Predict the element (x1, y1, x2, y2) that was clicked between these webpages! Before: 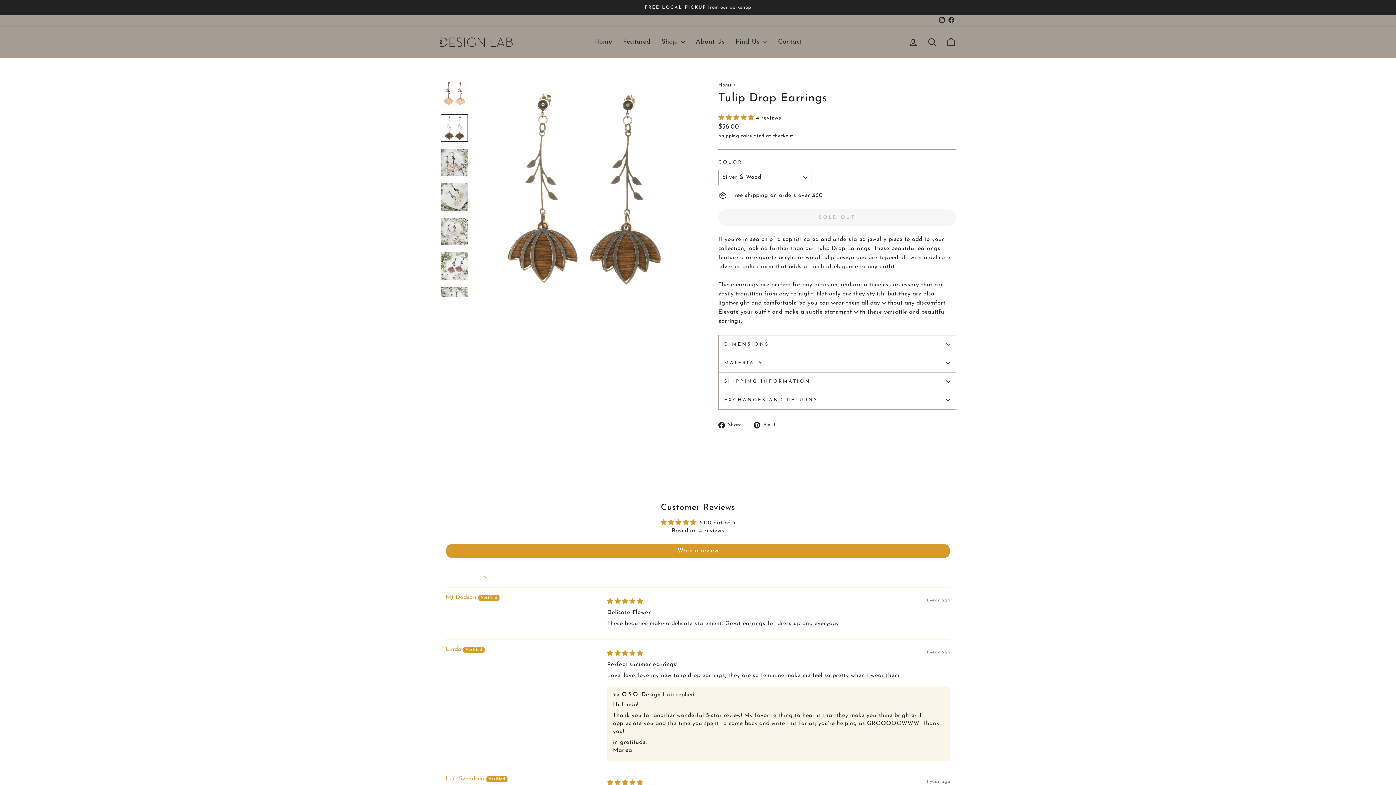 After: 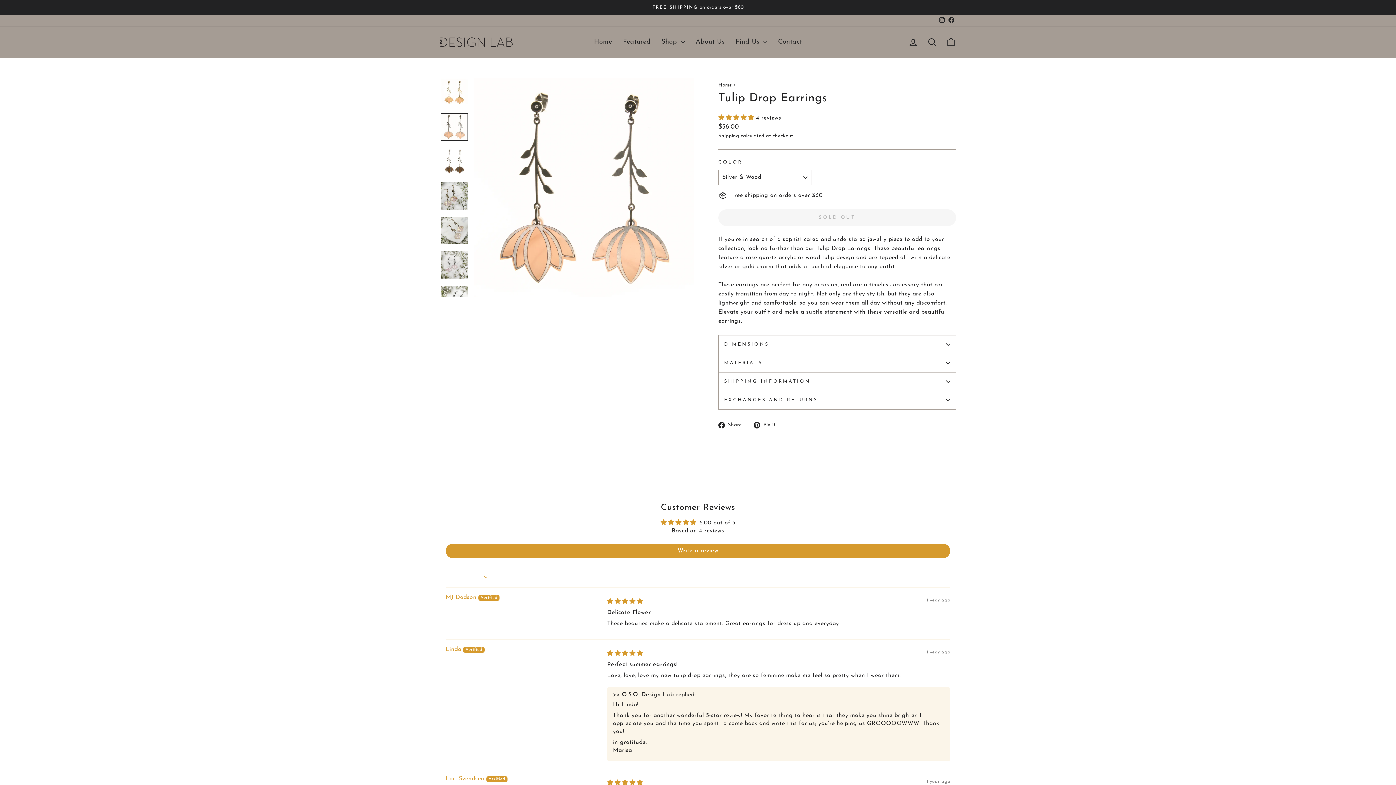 Action: bbox: (440, 79, 468, 107)